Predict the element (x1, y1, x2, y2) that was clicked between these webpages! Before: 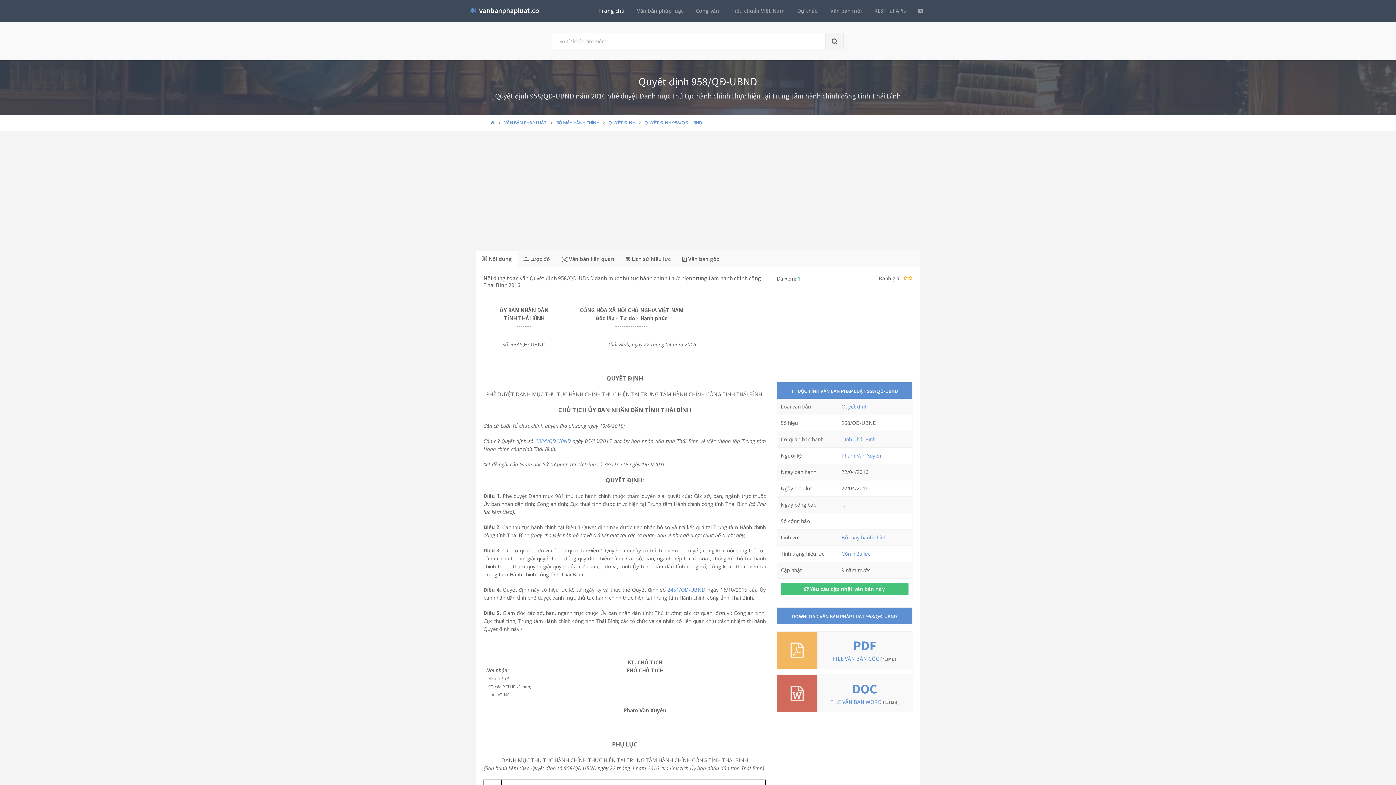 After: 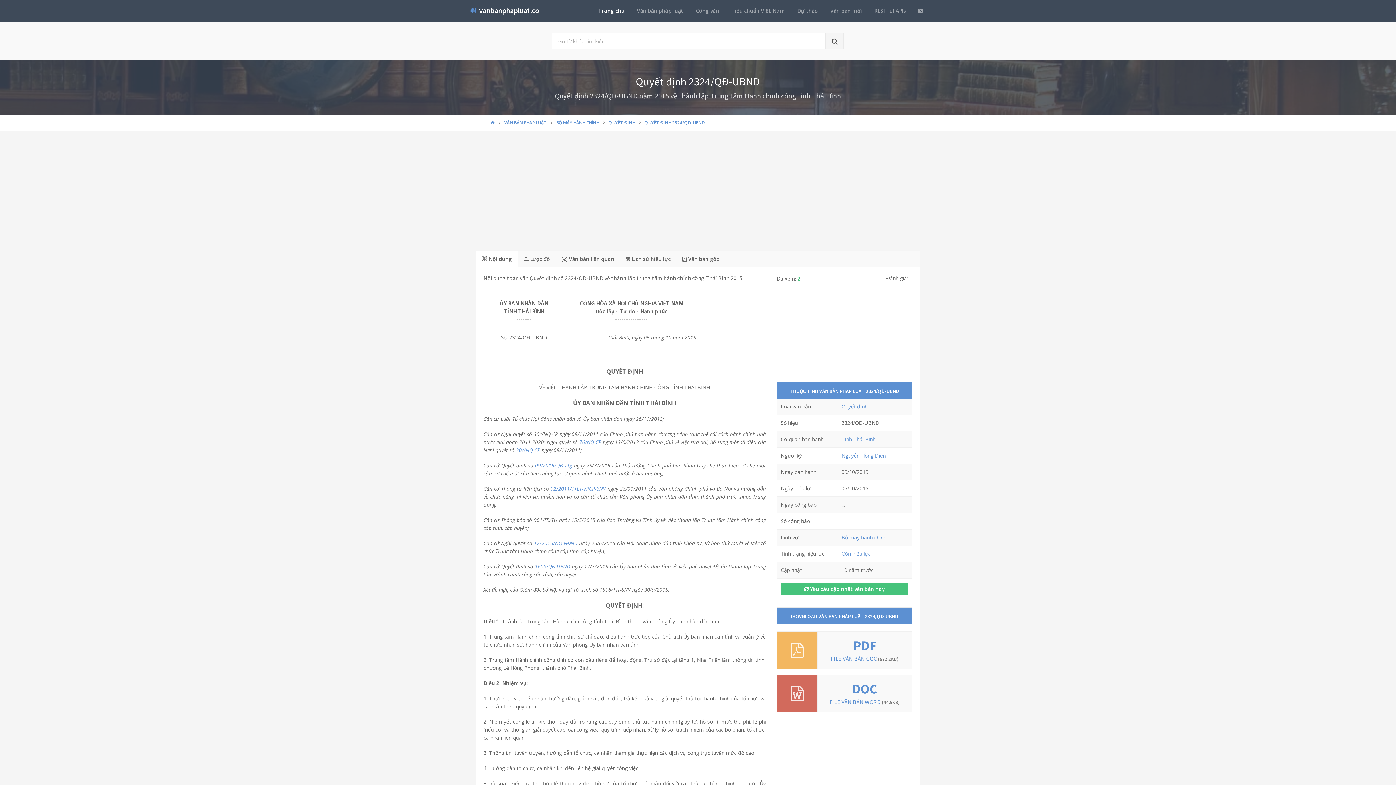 Action: label: 2324/QĐ-UBND bbox: (535, 437, 570, 444)